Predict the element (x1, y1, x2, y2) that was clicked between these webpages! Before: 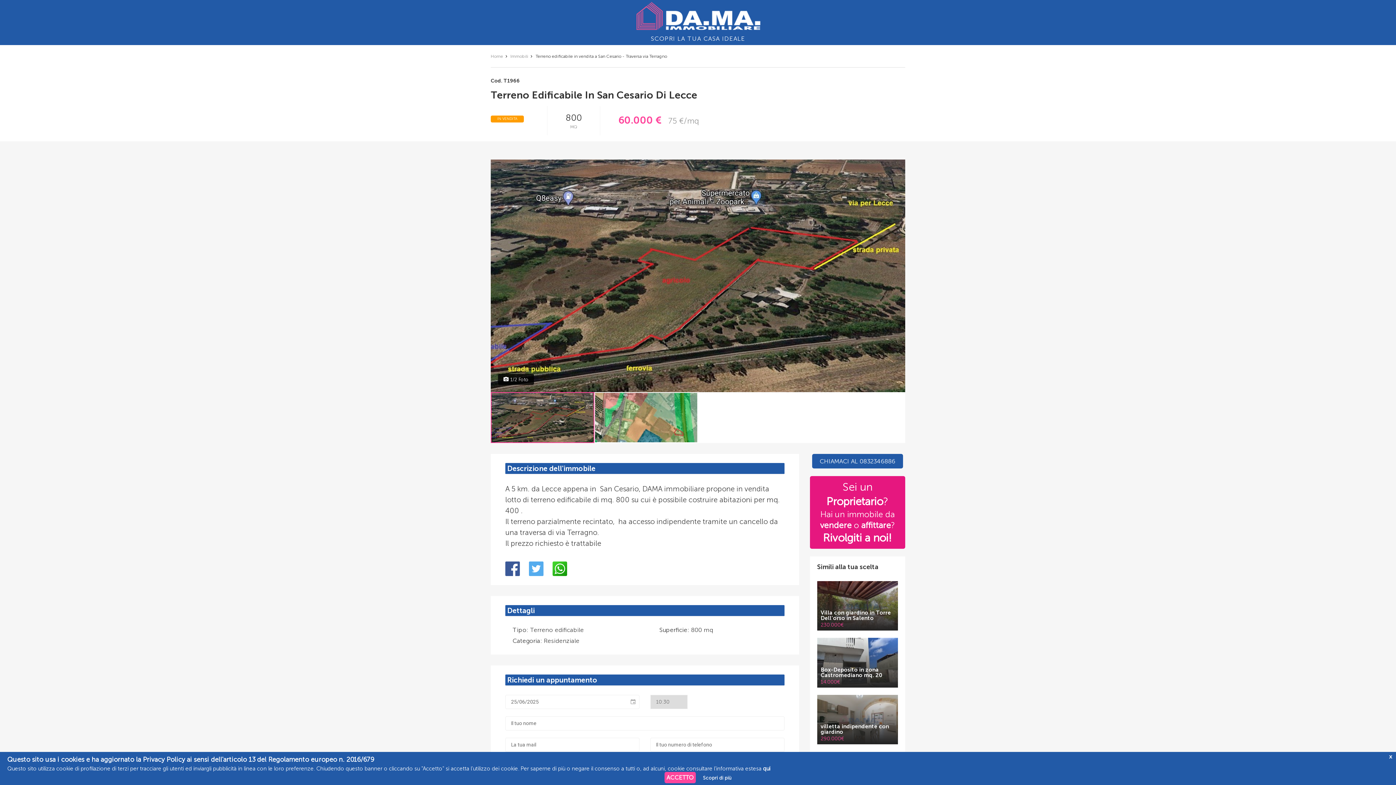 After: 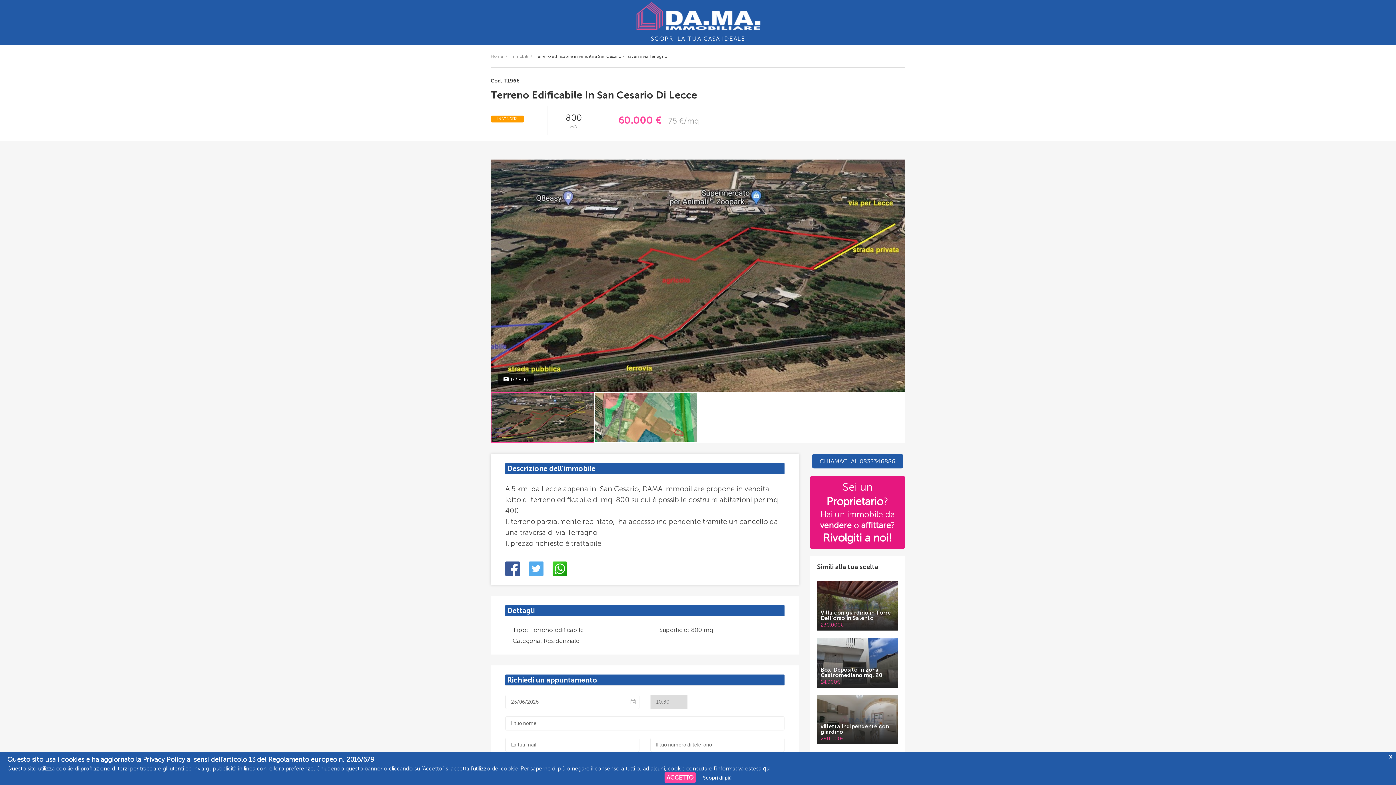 Action: bbox: (505, 564, 520, 572)